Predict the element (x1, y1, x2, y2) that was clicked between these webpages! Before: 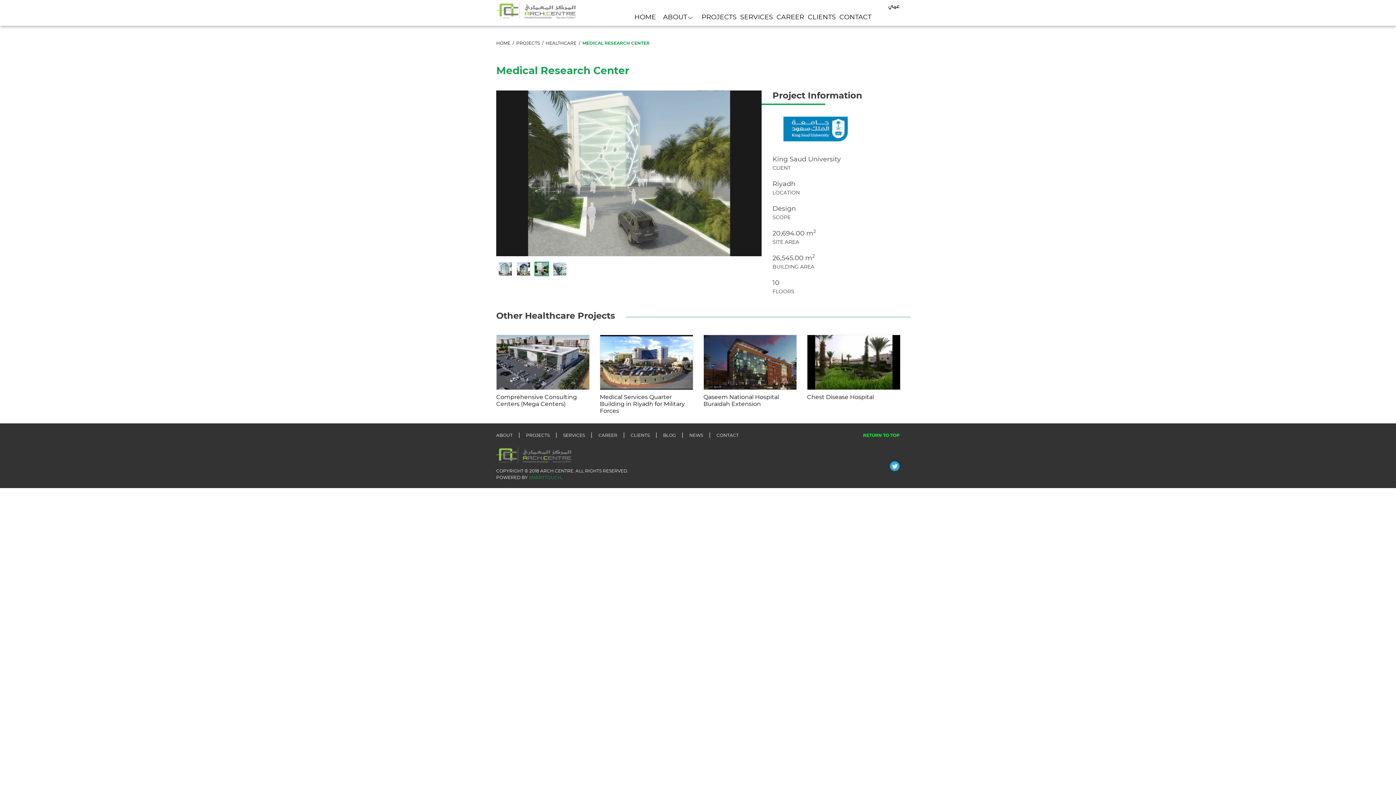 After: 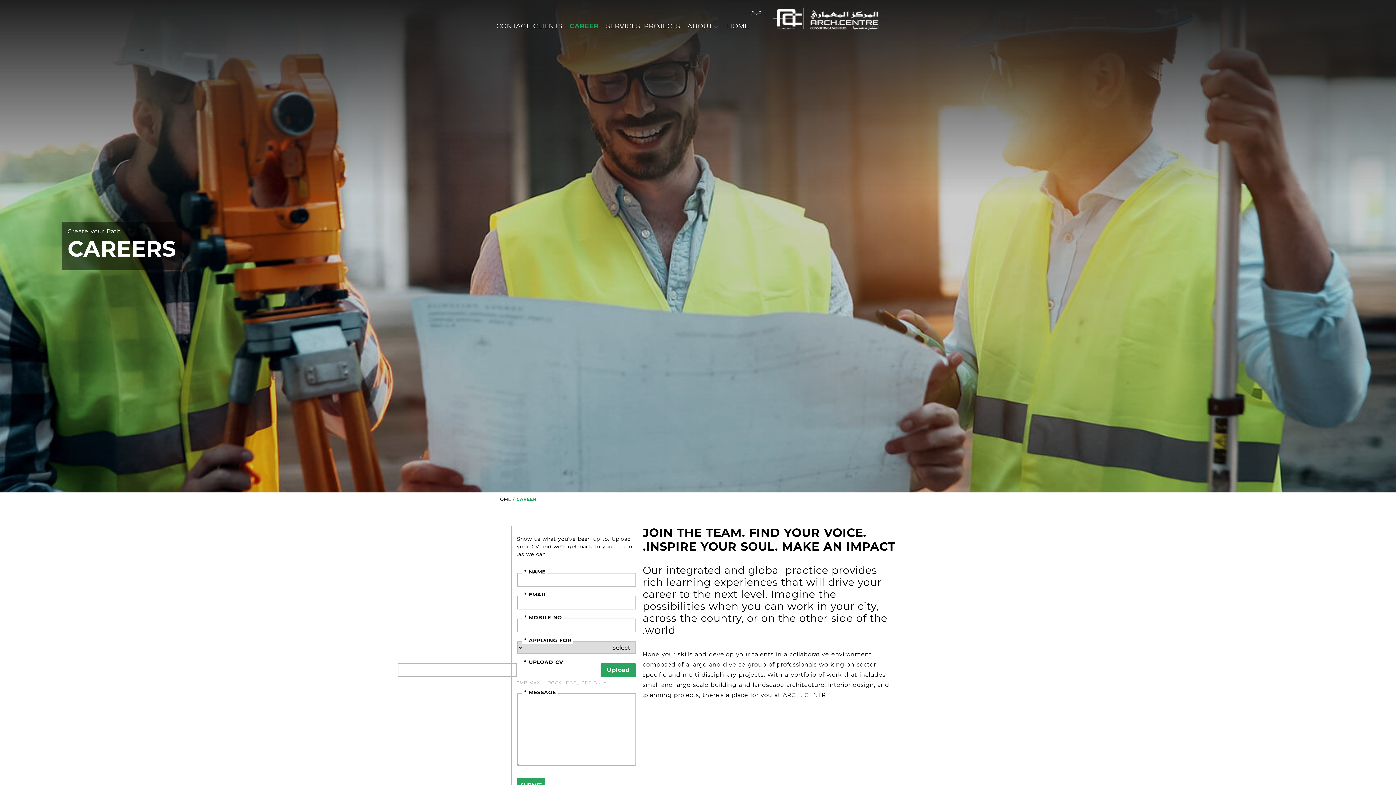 Action: bbox: (776, 12, 804, 25) label: CAREER